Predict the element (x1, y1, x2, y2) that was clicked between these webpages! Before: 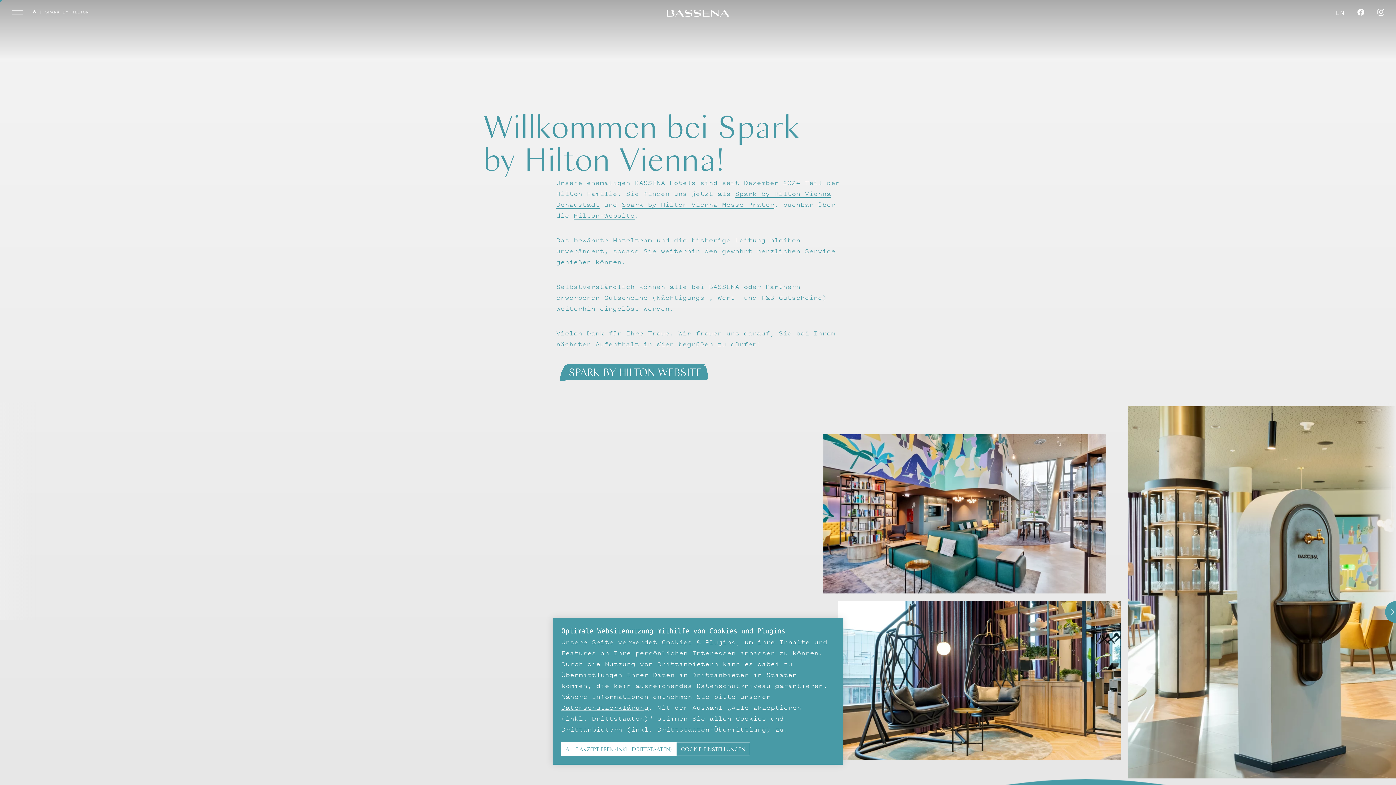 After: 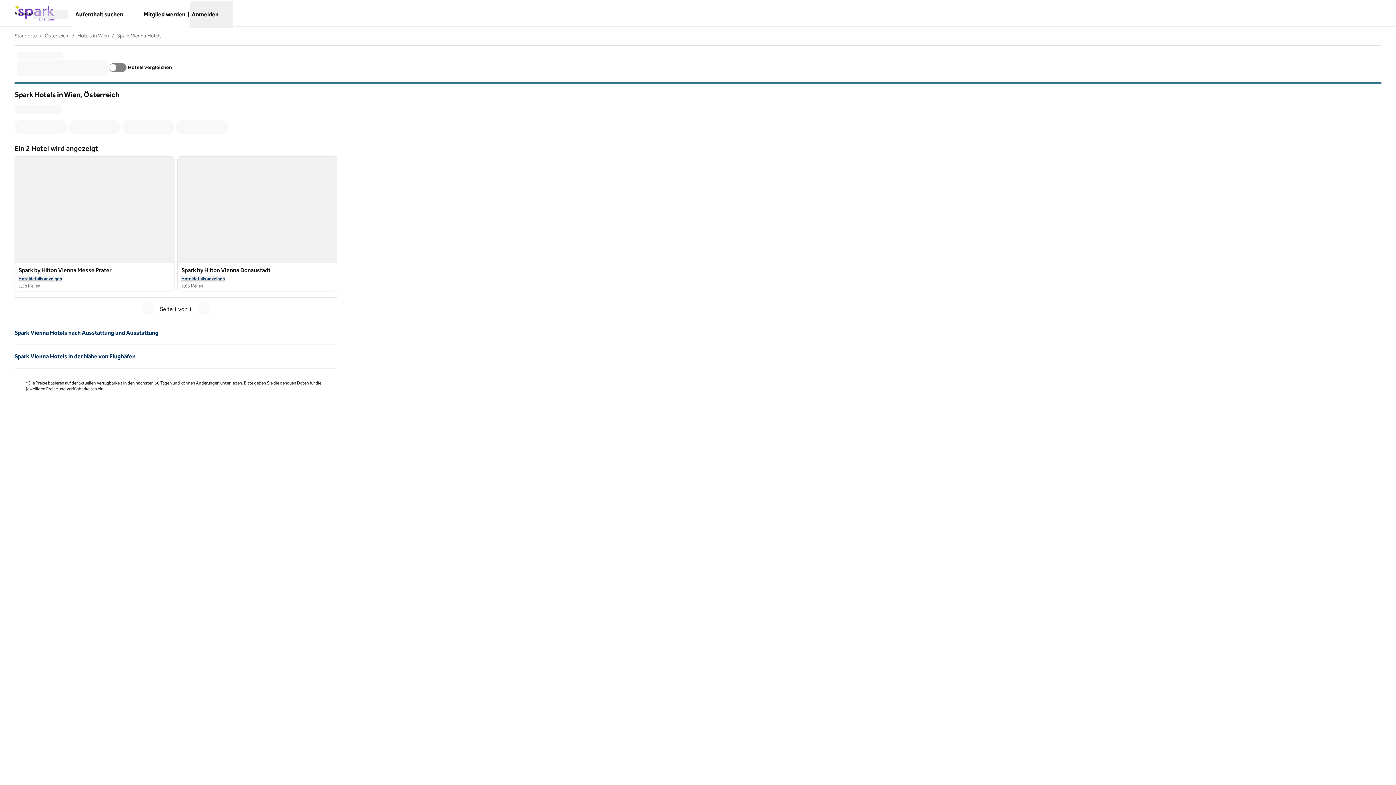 Action: bbox: (567, 364, 703, 380) label: SPARK BY HILTON WEBSITE